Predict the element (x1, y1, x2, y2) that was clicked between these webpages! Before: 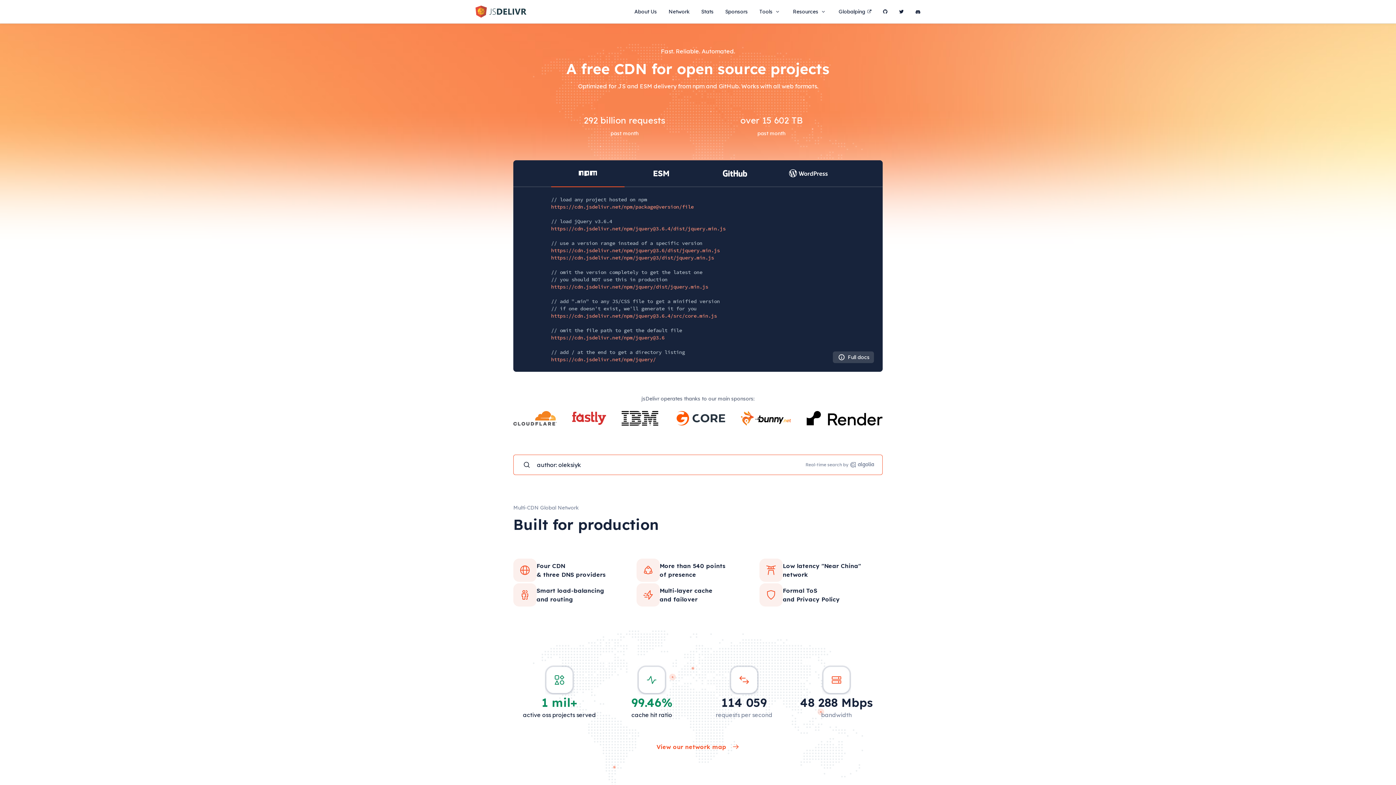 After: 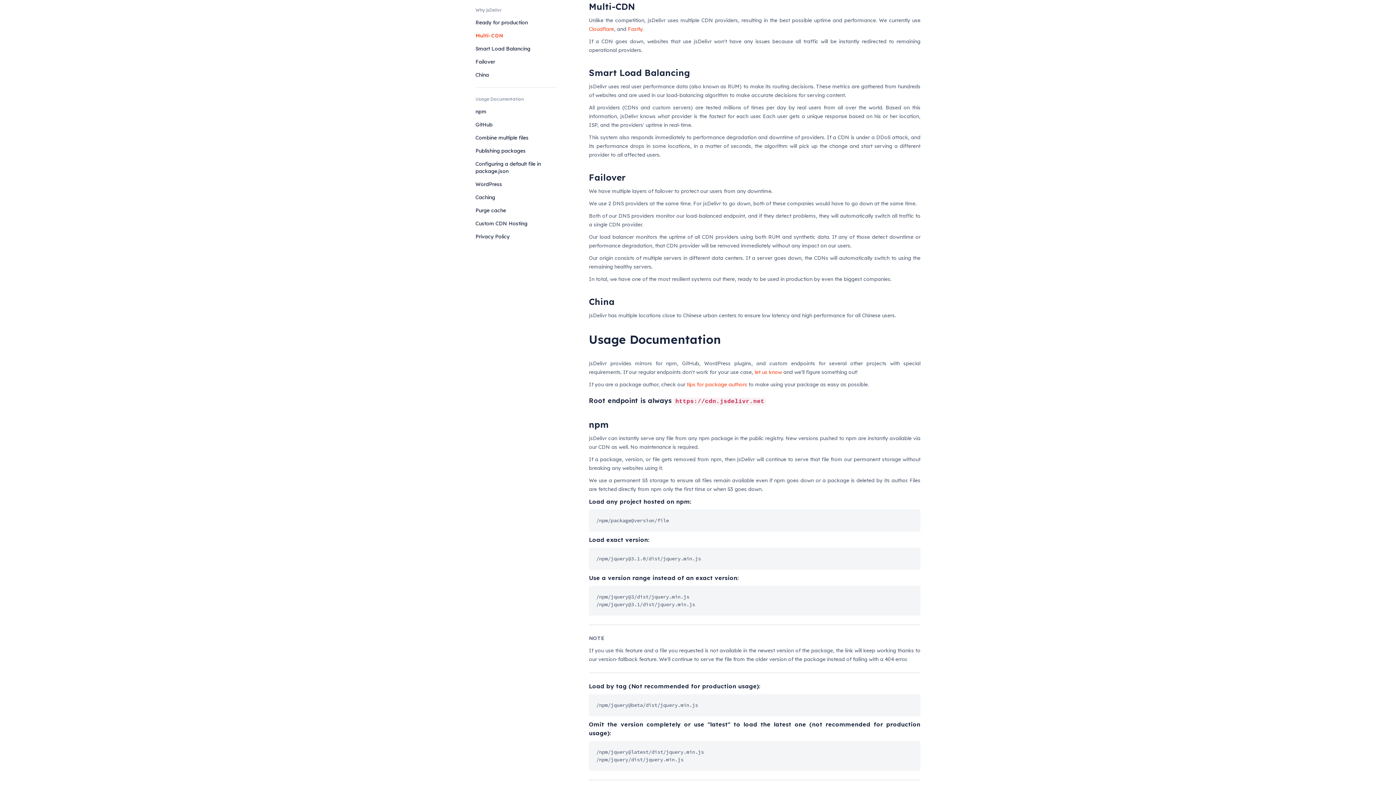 Action: label: Smart load-balancing
and routing bbox: (513, 582, 636, 607)